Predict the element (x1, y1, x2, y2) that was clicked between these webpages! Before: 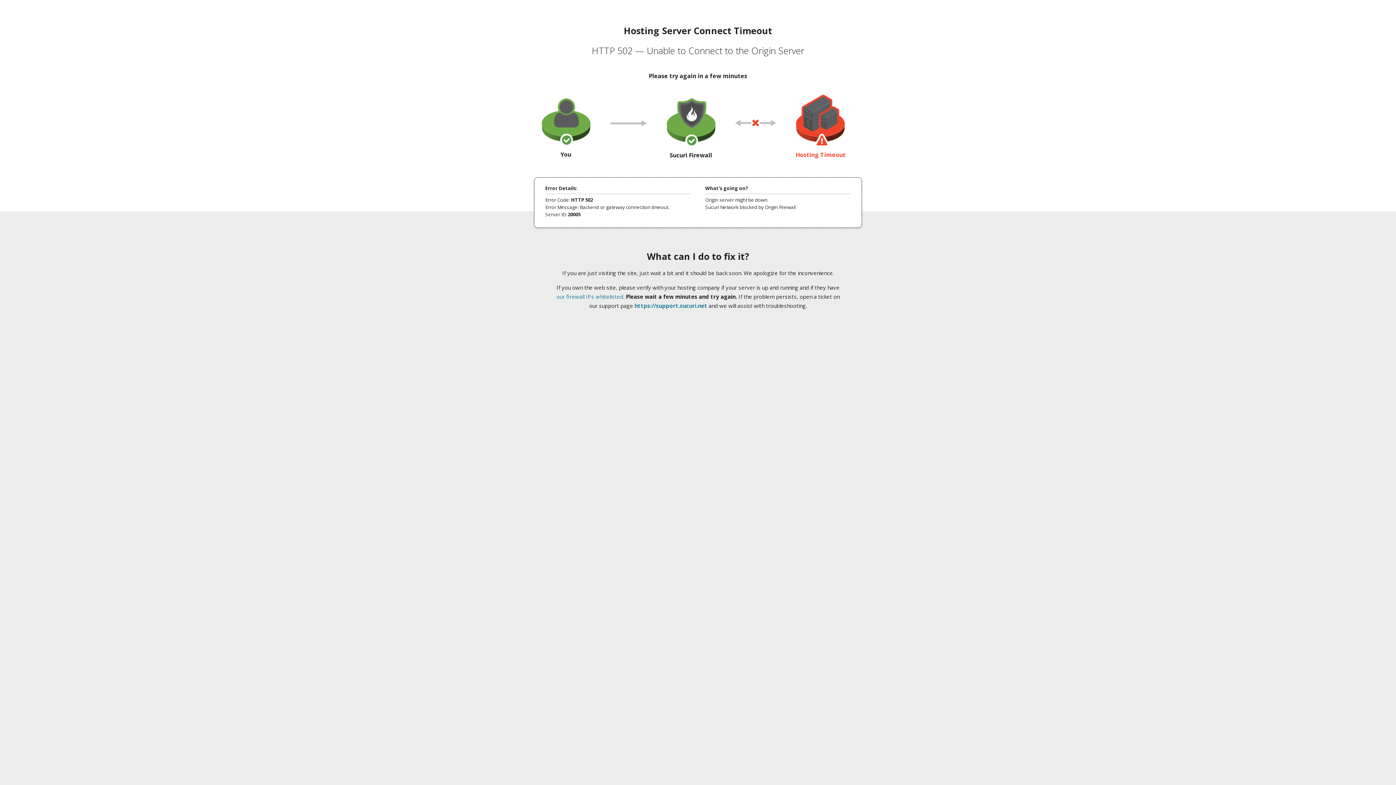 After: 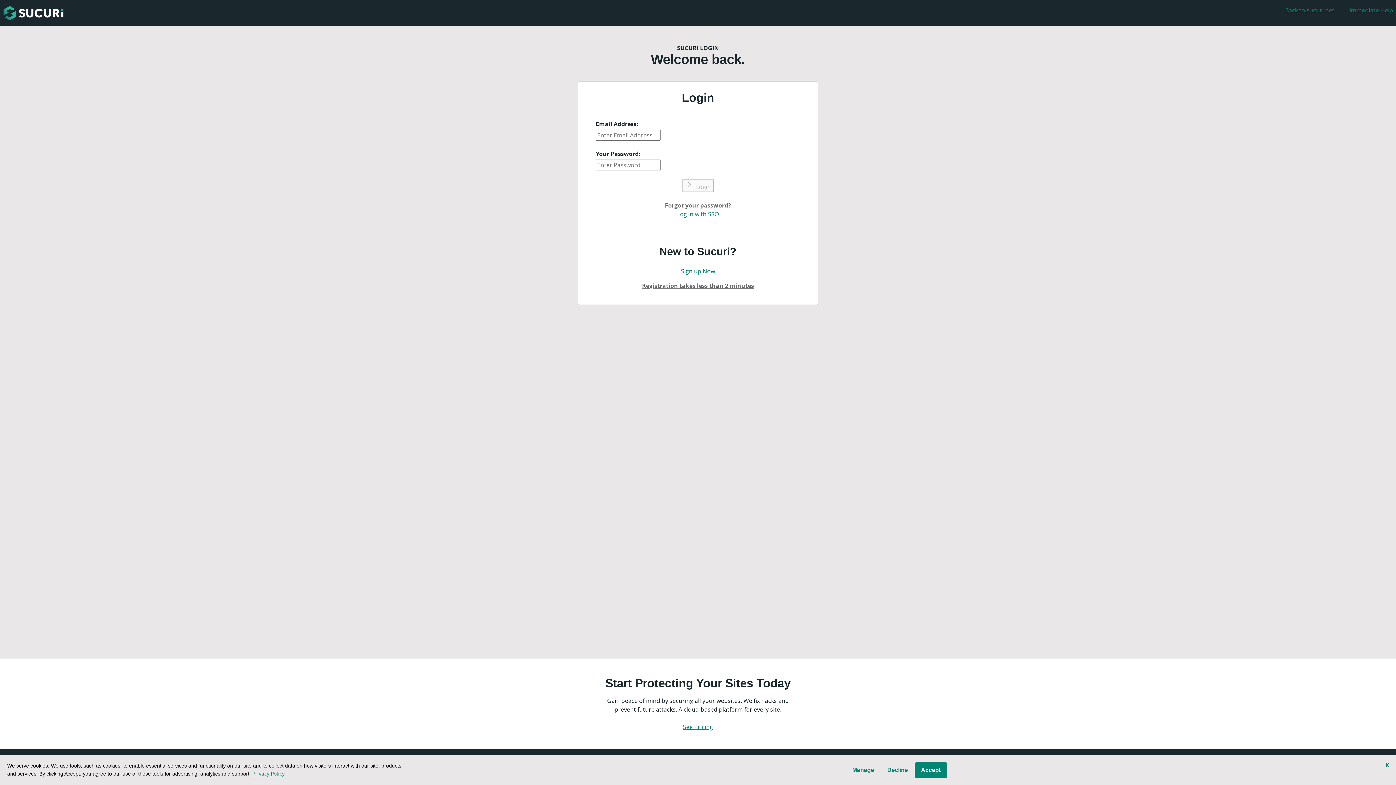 Action: label: https://support.sucuri.net bbox: (634, 302, 707, 309)